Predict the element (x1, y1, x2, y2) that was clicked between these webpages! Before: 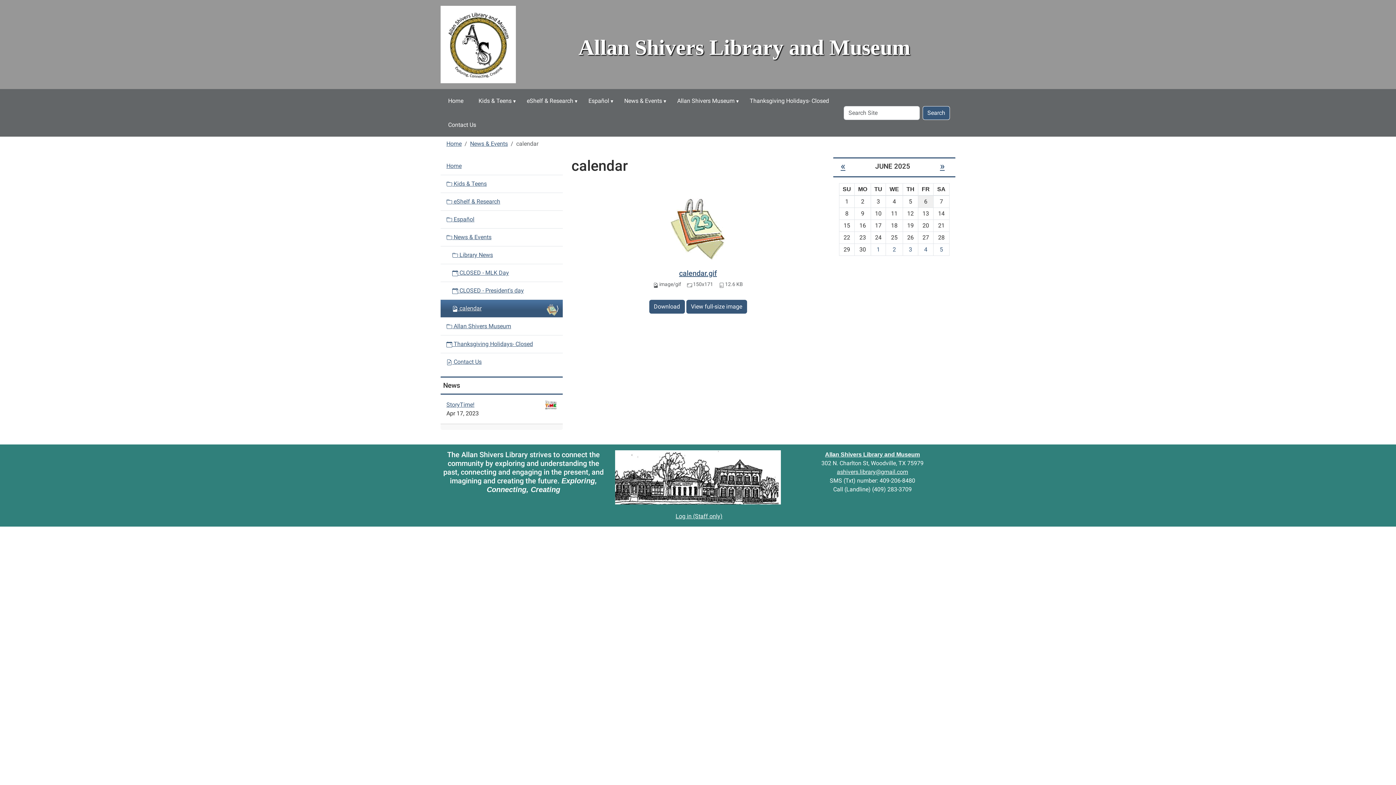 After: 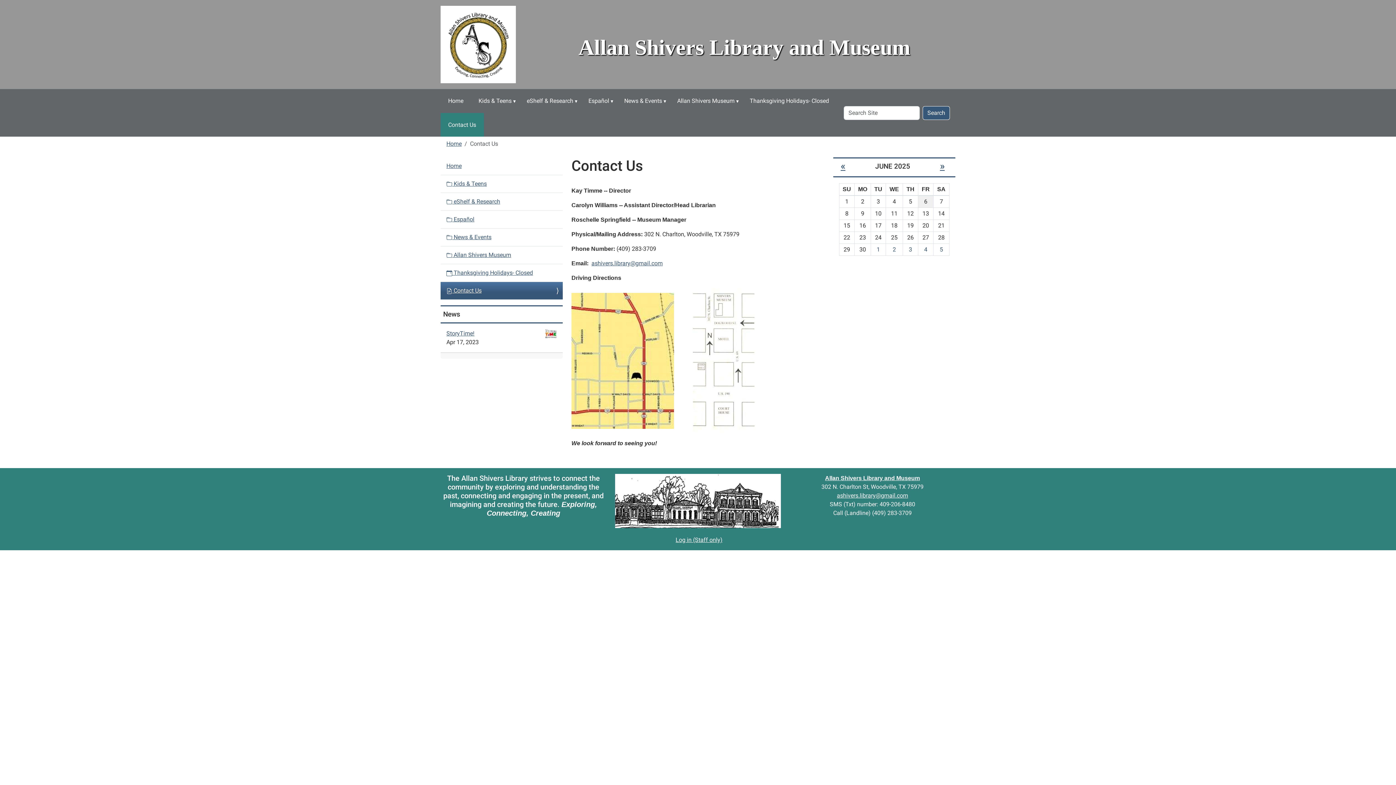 Action: label: Contact Us bbox: (440, 112, 483, 136)